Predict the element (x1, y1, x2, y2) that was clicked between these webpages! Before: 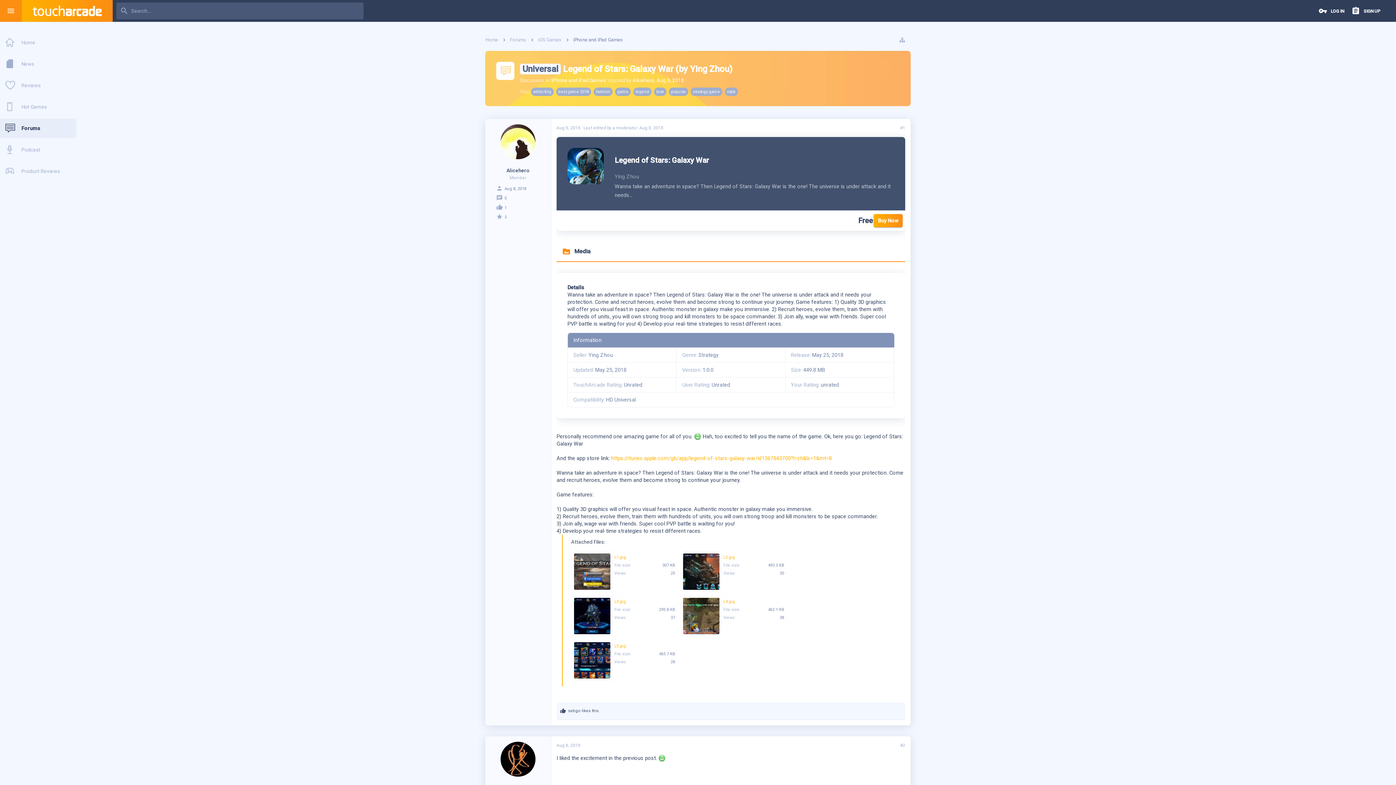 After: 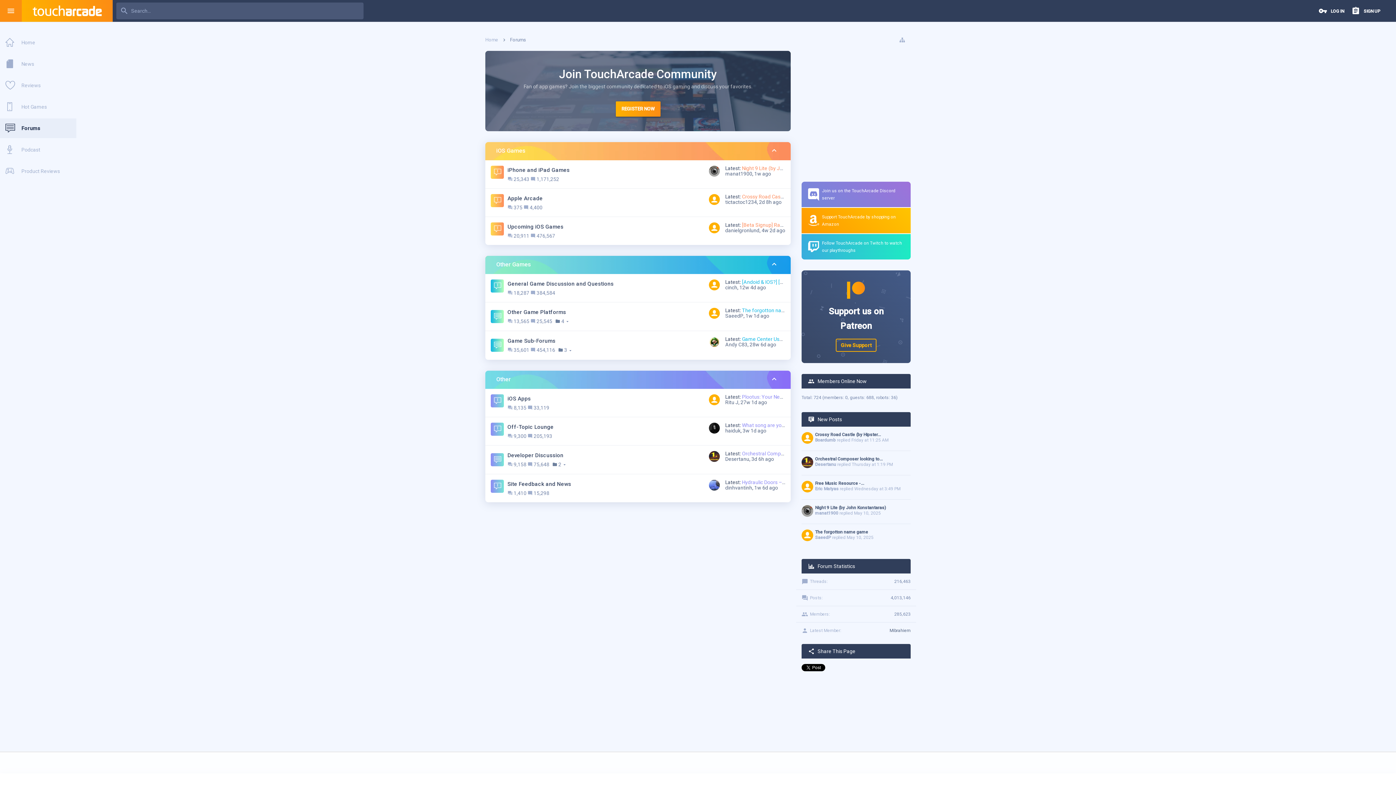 Action: label: Forums bbox: (503, 32, 531, 47)